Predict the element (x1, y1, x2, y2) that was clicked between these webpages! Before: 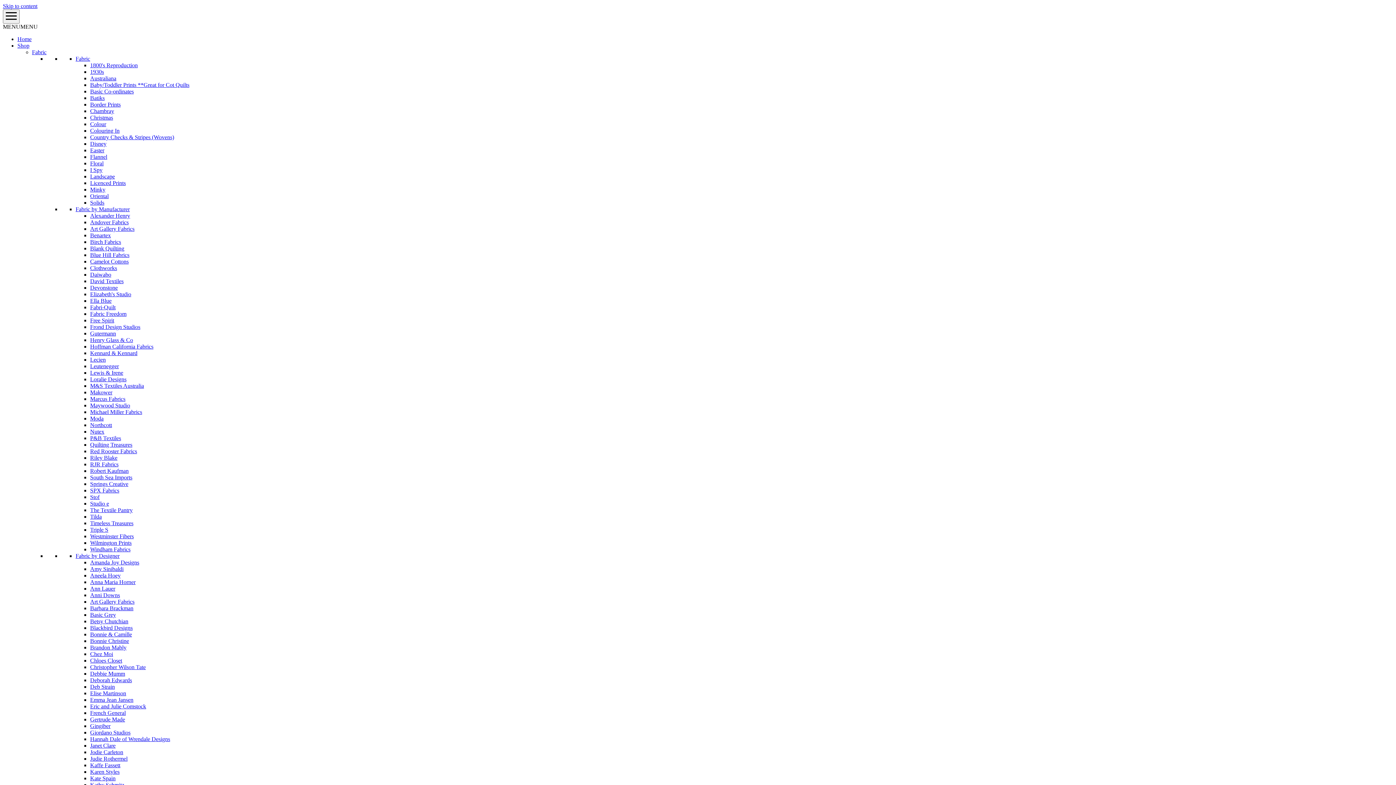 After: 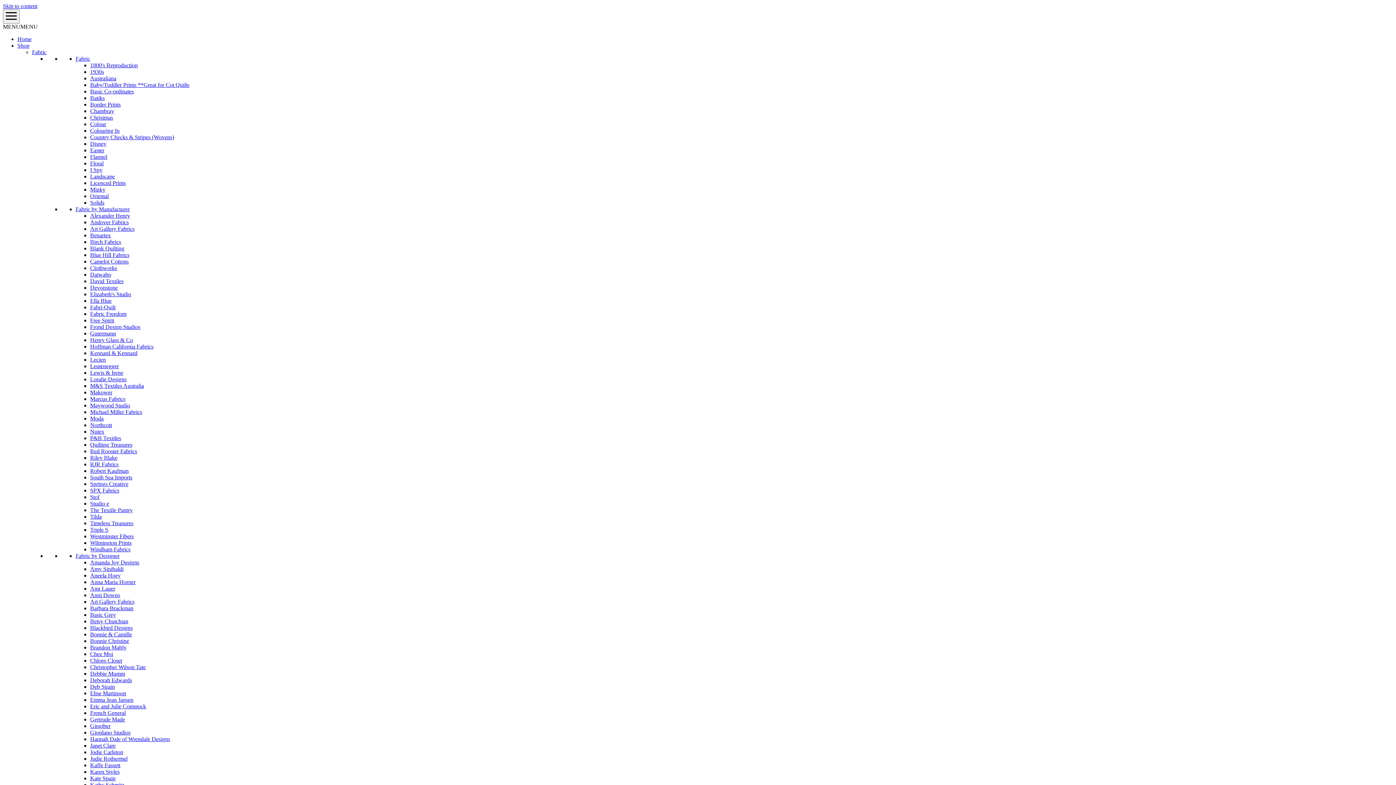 Action: label: Fabric bbox: (75, 55, 90, 61)